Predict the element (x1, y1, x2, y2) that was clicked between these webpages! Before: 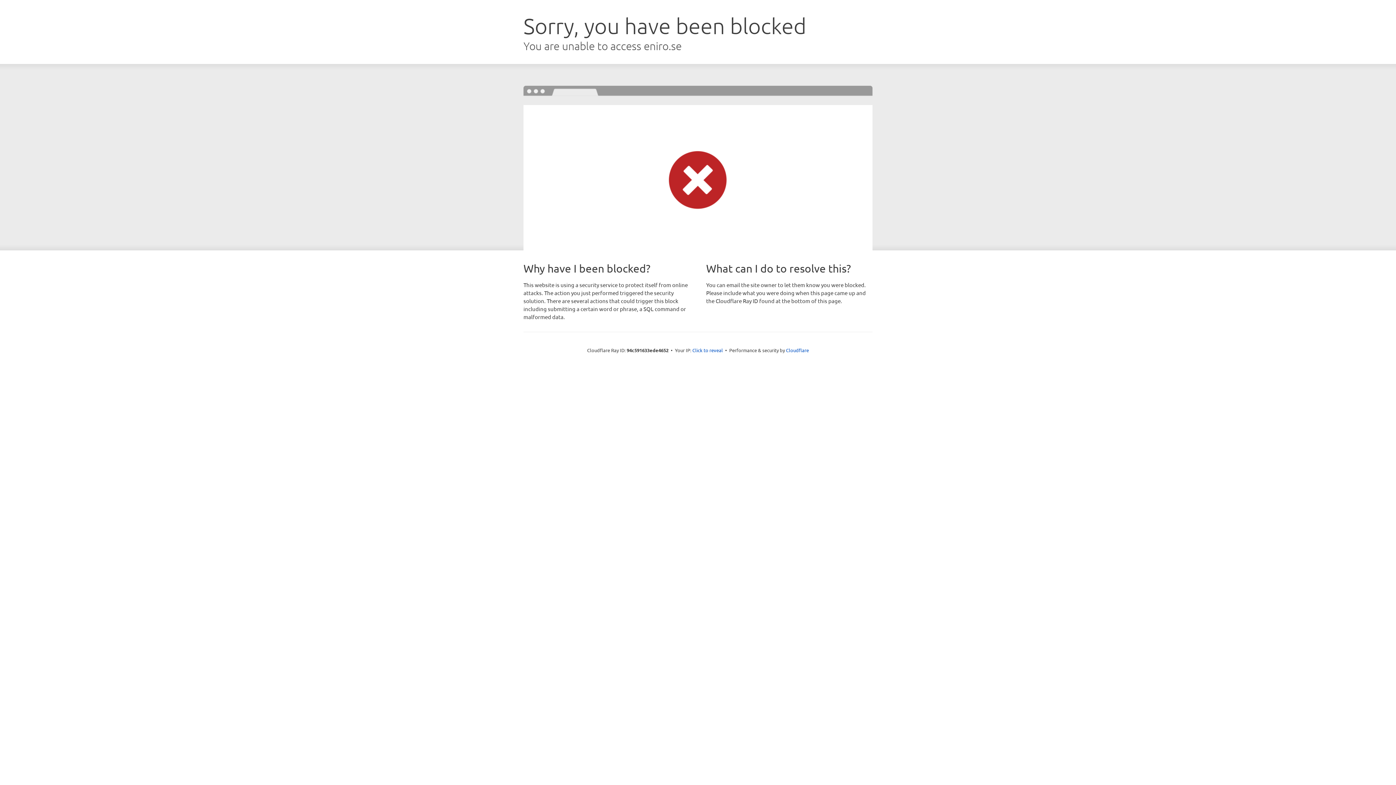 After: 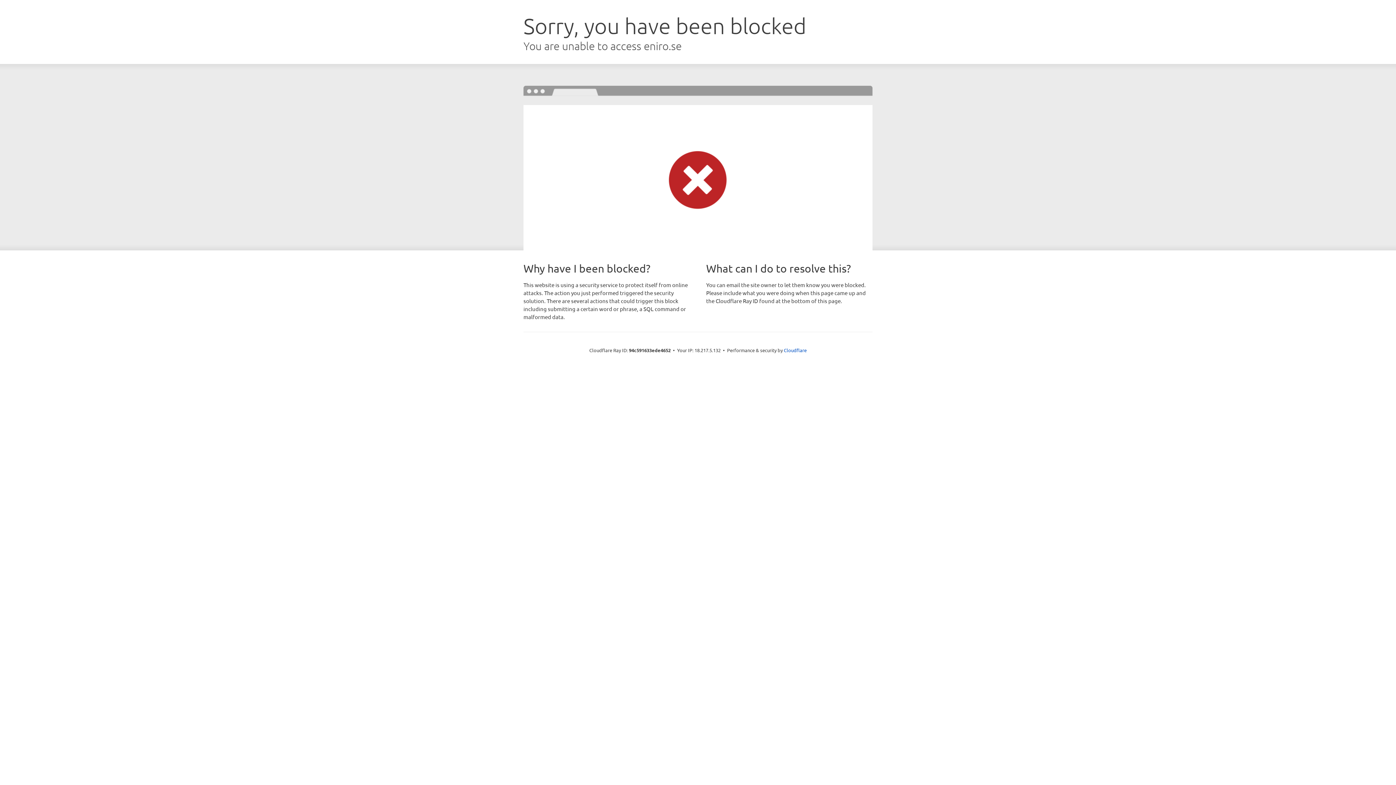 Action: label: Click to reveal bbox: (692, 346, 723, 353)